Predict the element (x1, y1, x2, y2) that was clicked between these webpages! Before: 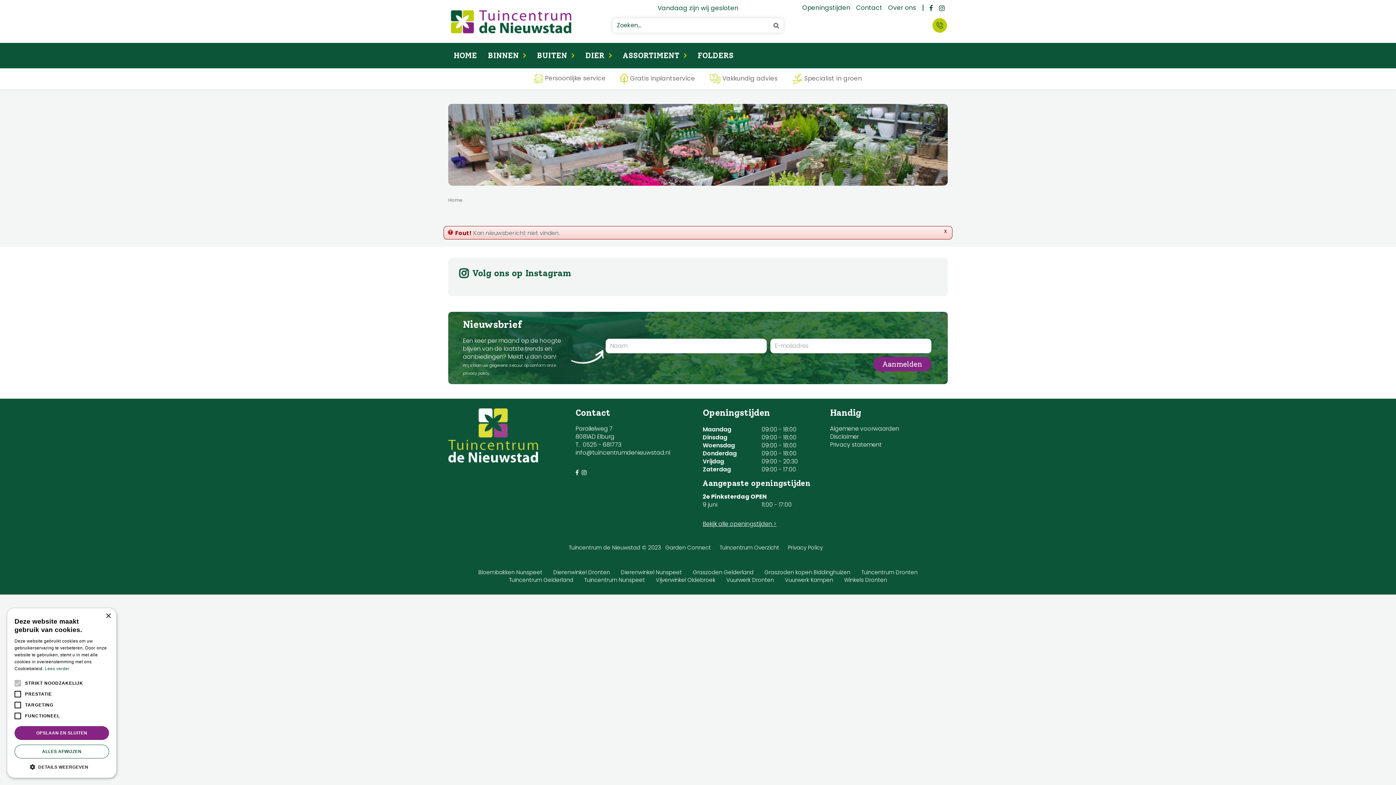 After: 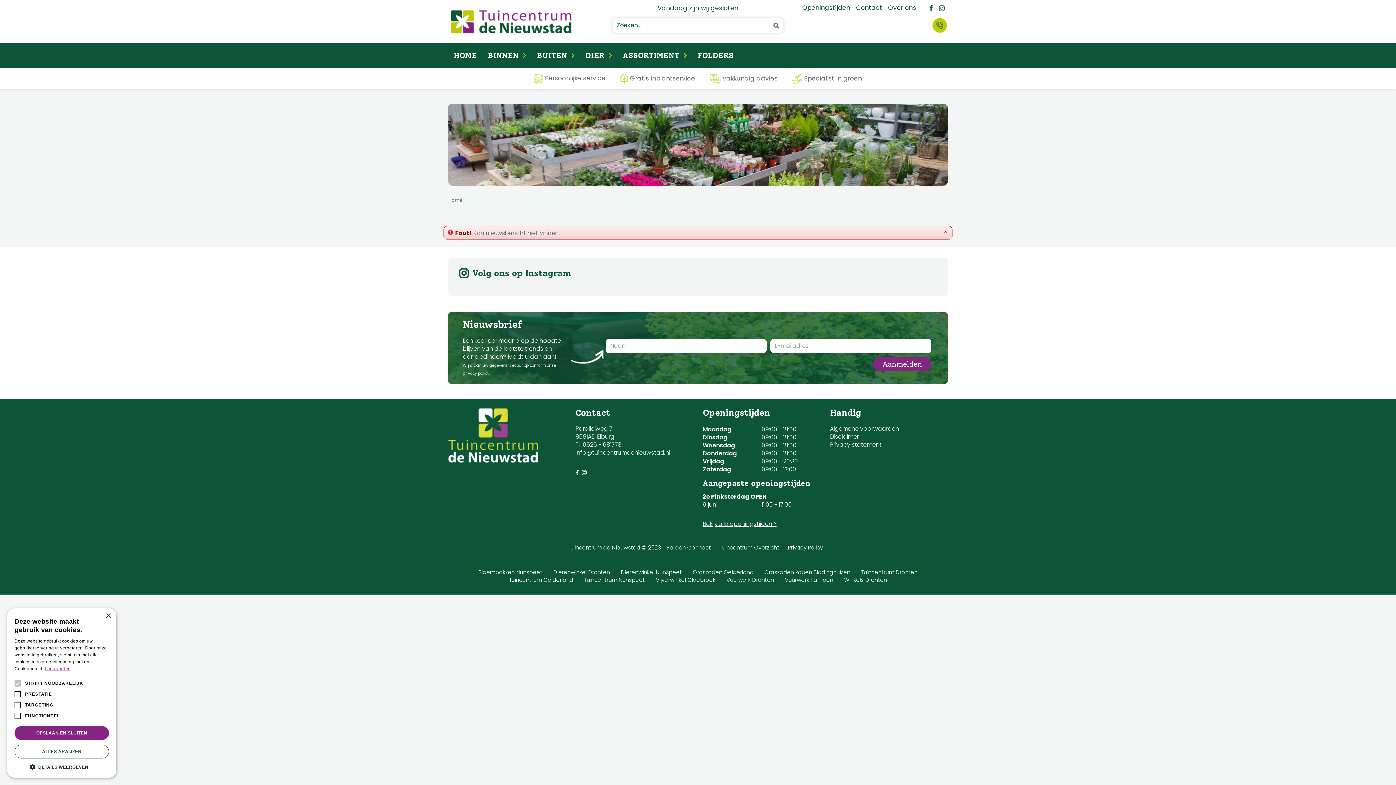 Action: label: Lees verder, opens a new window bbox: (44, 666, 69, 671)